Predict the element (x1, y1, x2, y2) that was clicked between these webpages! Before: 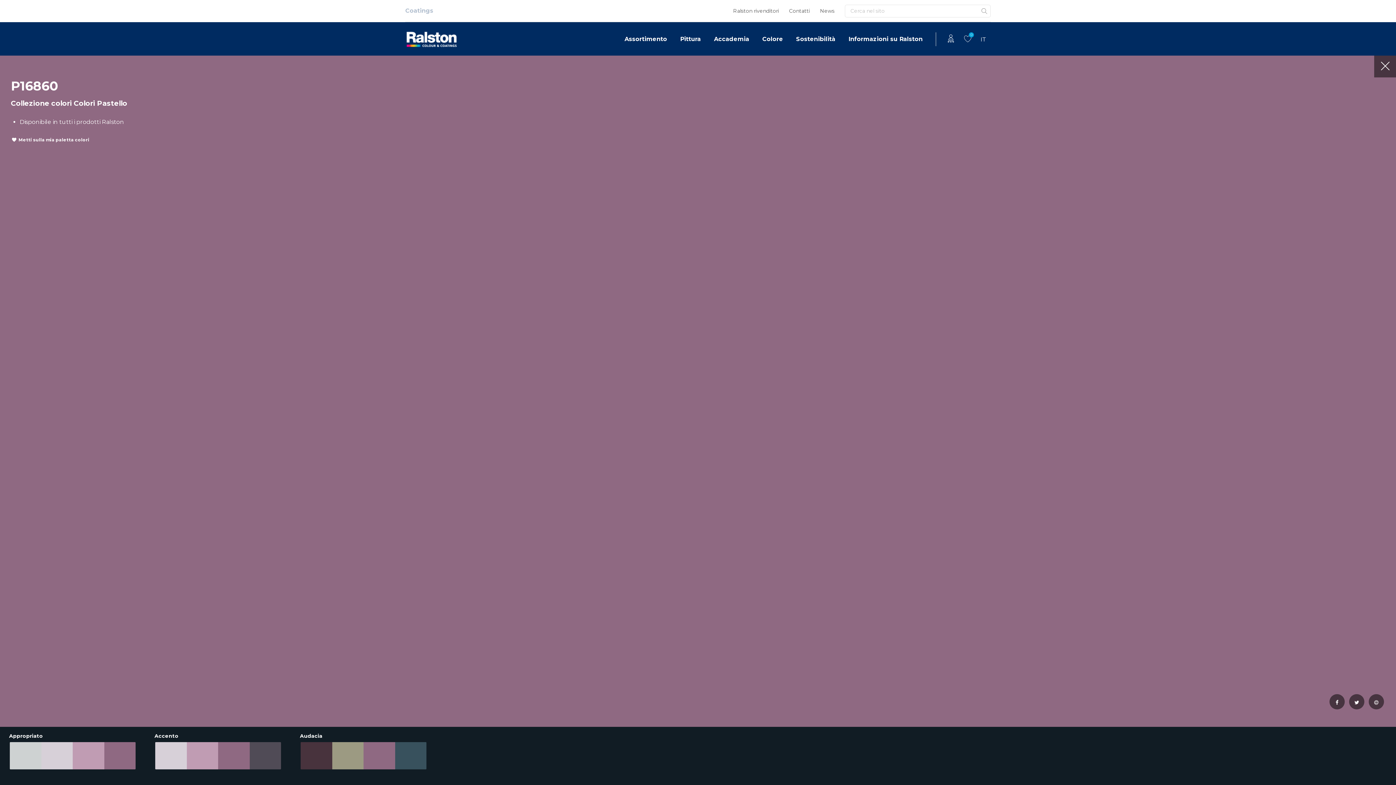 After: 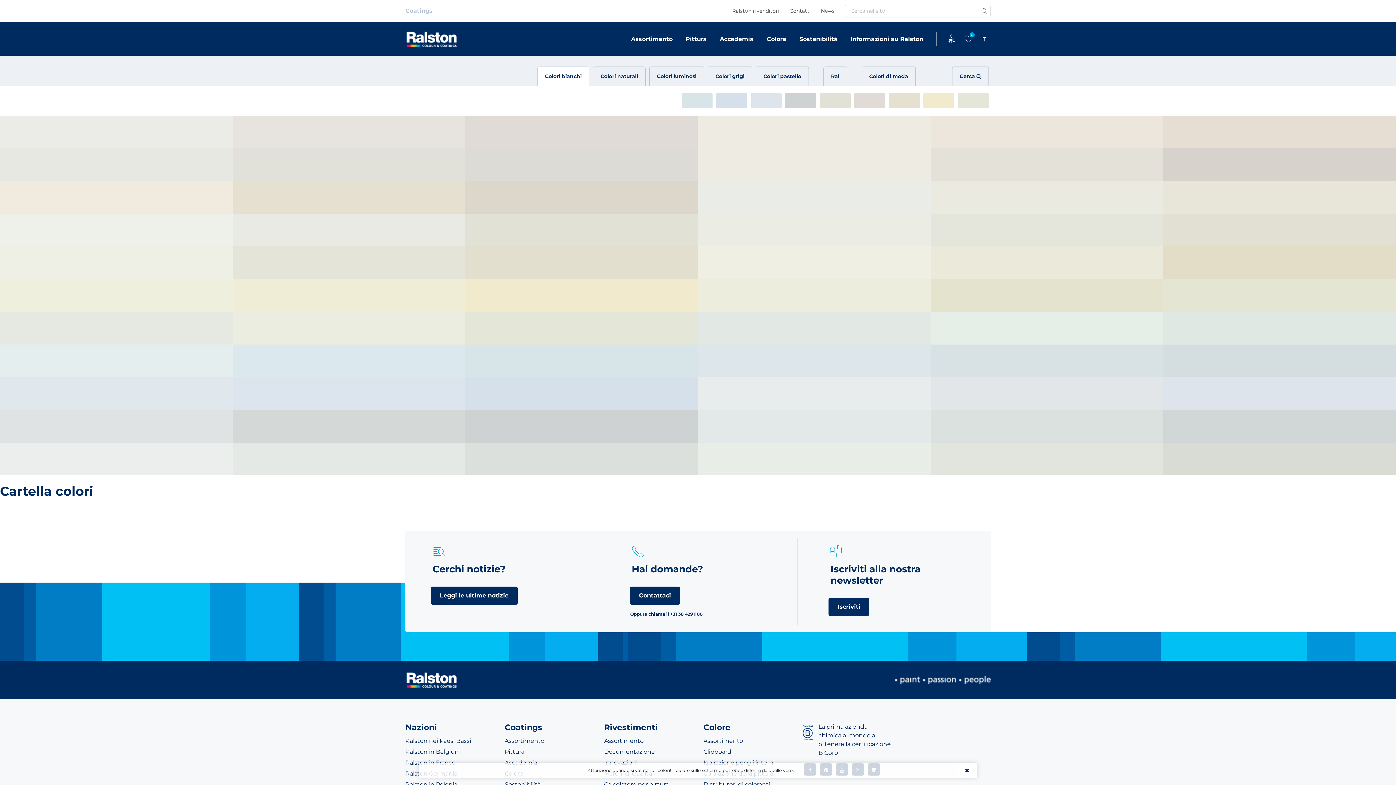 Action: bbox: (1374, 55, 1396, 77)